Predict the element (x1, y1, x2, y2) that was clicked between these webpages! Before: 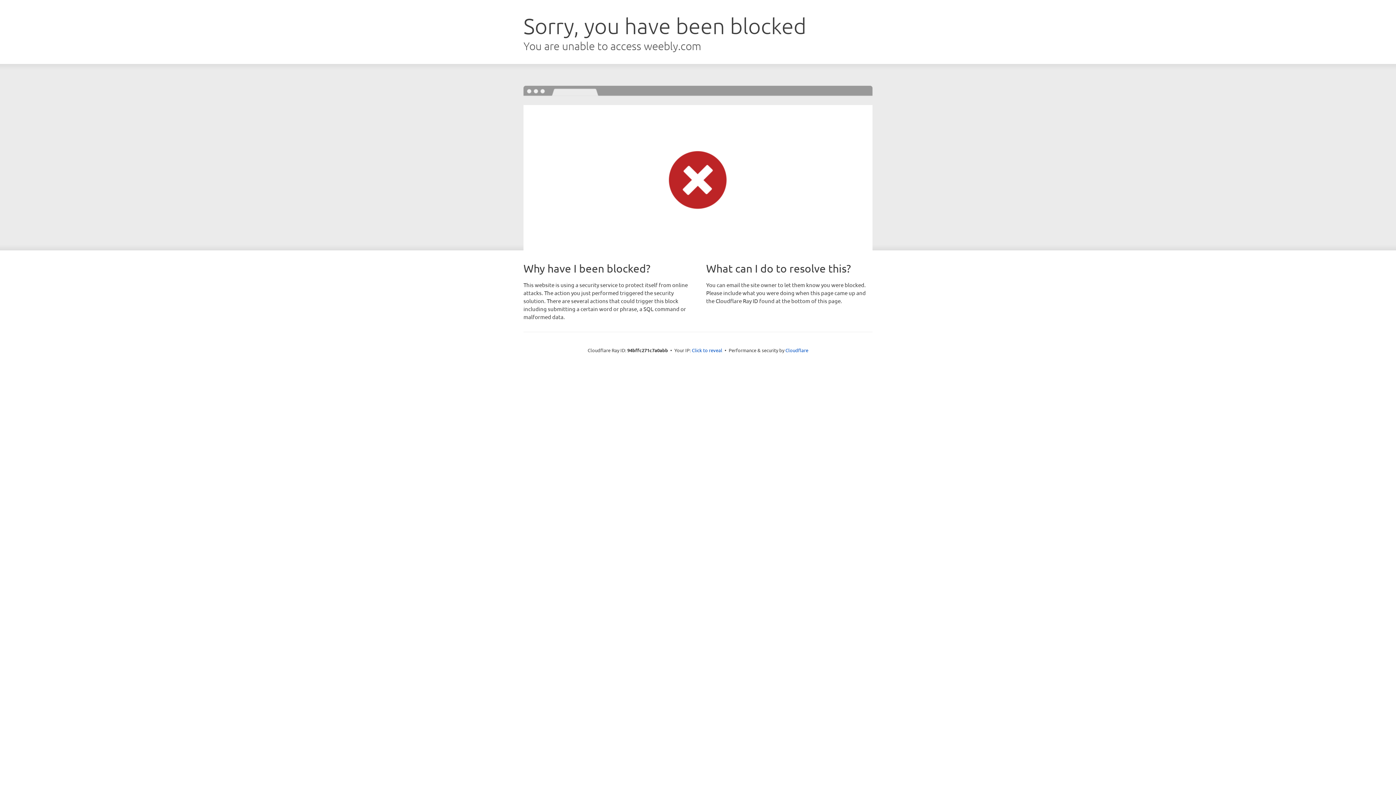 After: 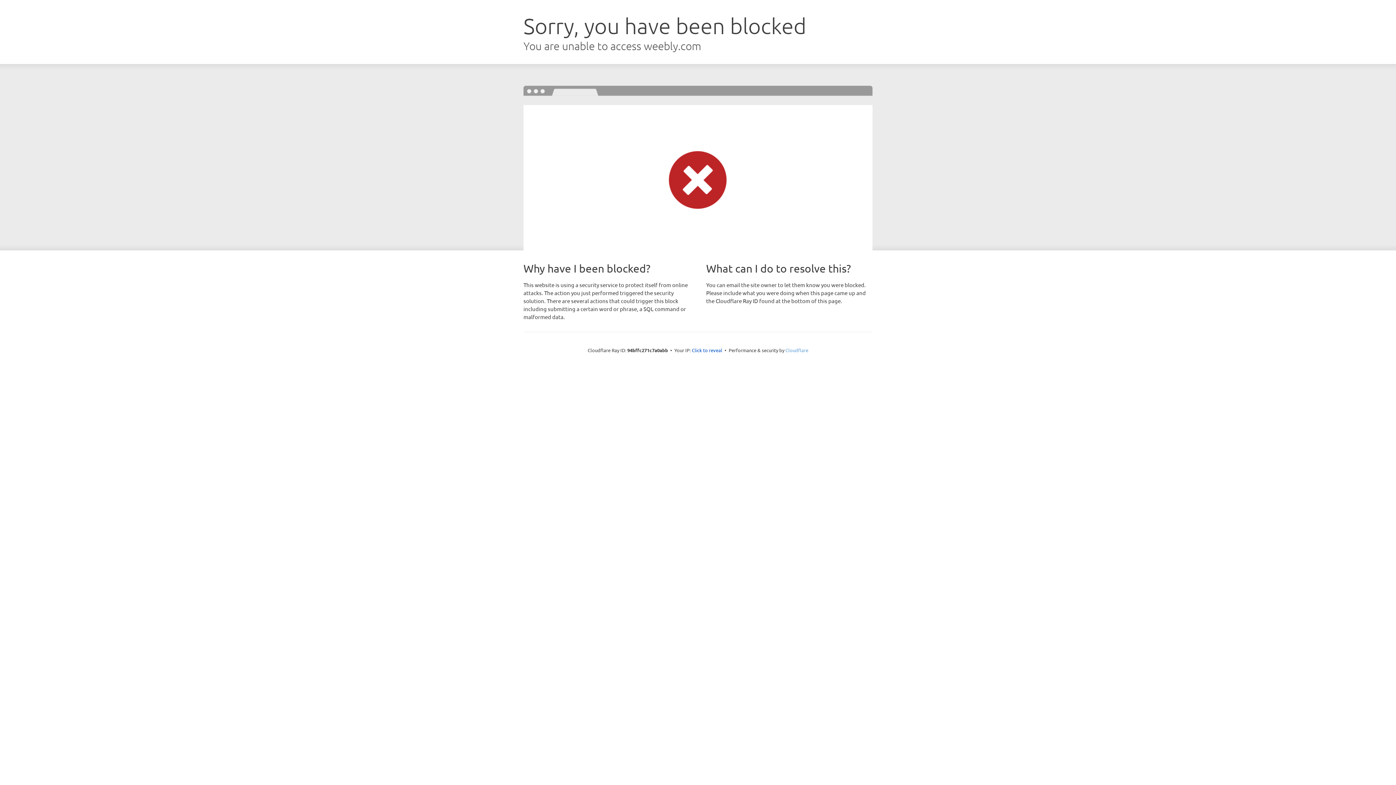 Action: label: Cloudflare bbox: (785, 347, 808, 353)